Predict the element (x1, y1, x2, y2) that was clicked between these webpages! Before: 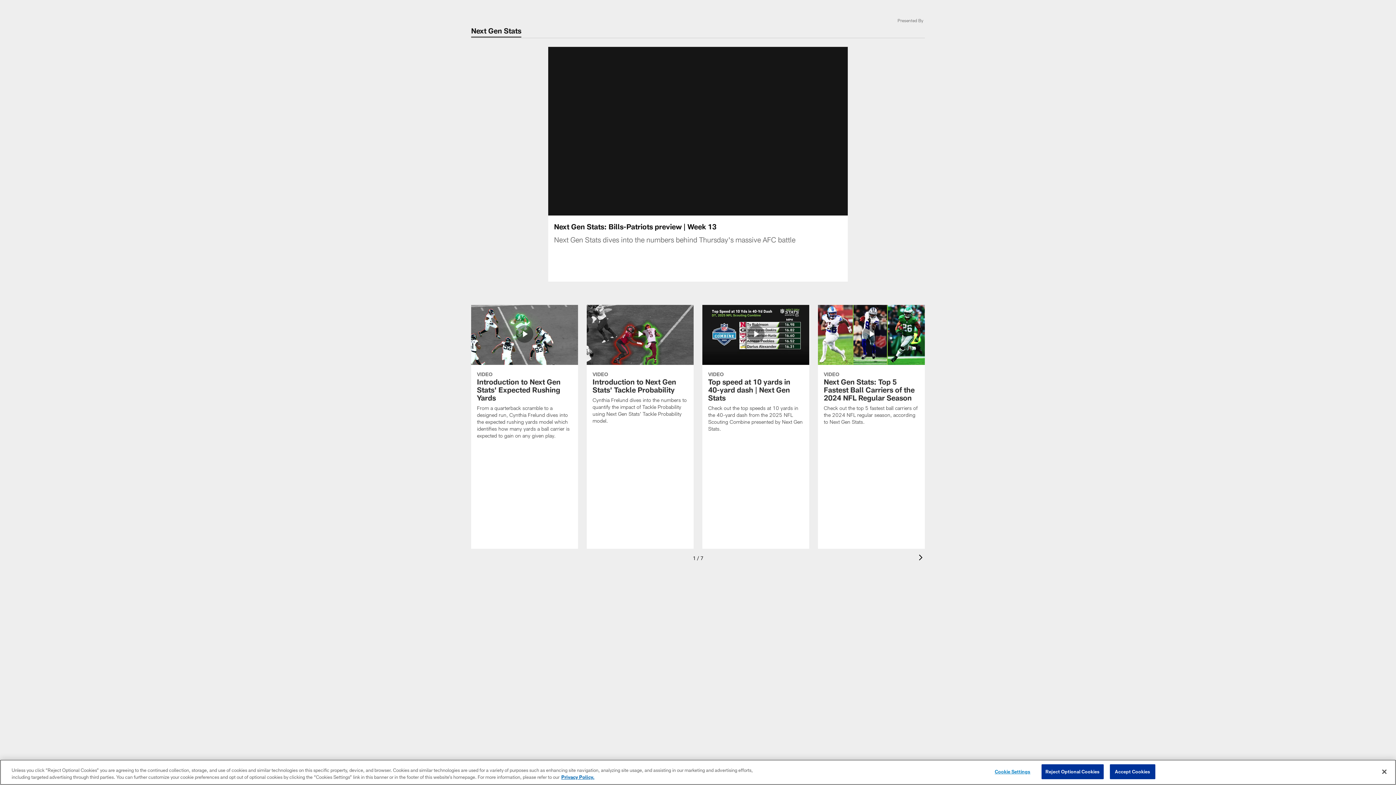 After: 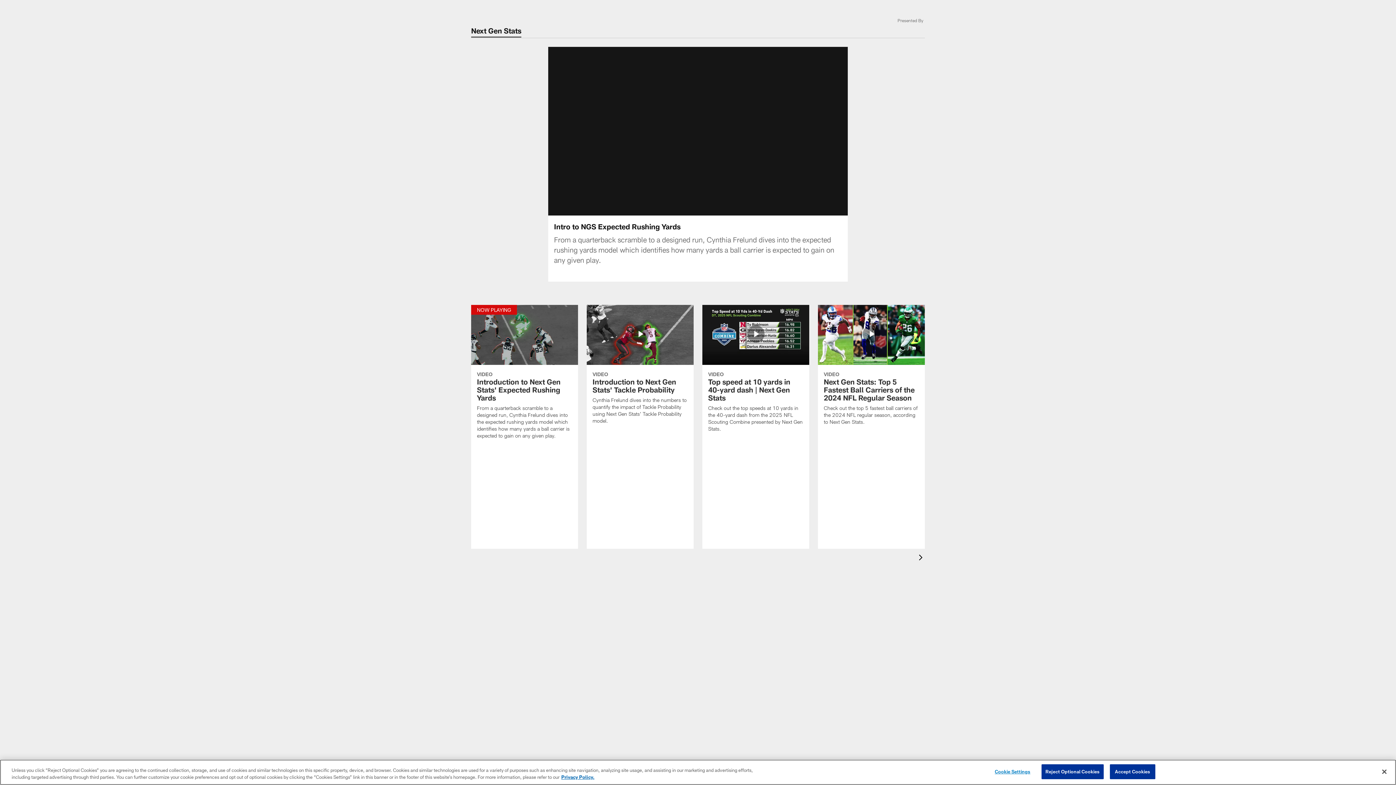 Action: label: Introduction to Next Gen Stats' Expected Rushing Yards bbox: (471, 304, 578, 447)